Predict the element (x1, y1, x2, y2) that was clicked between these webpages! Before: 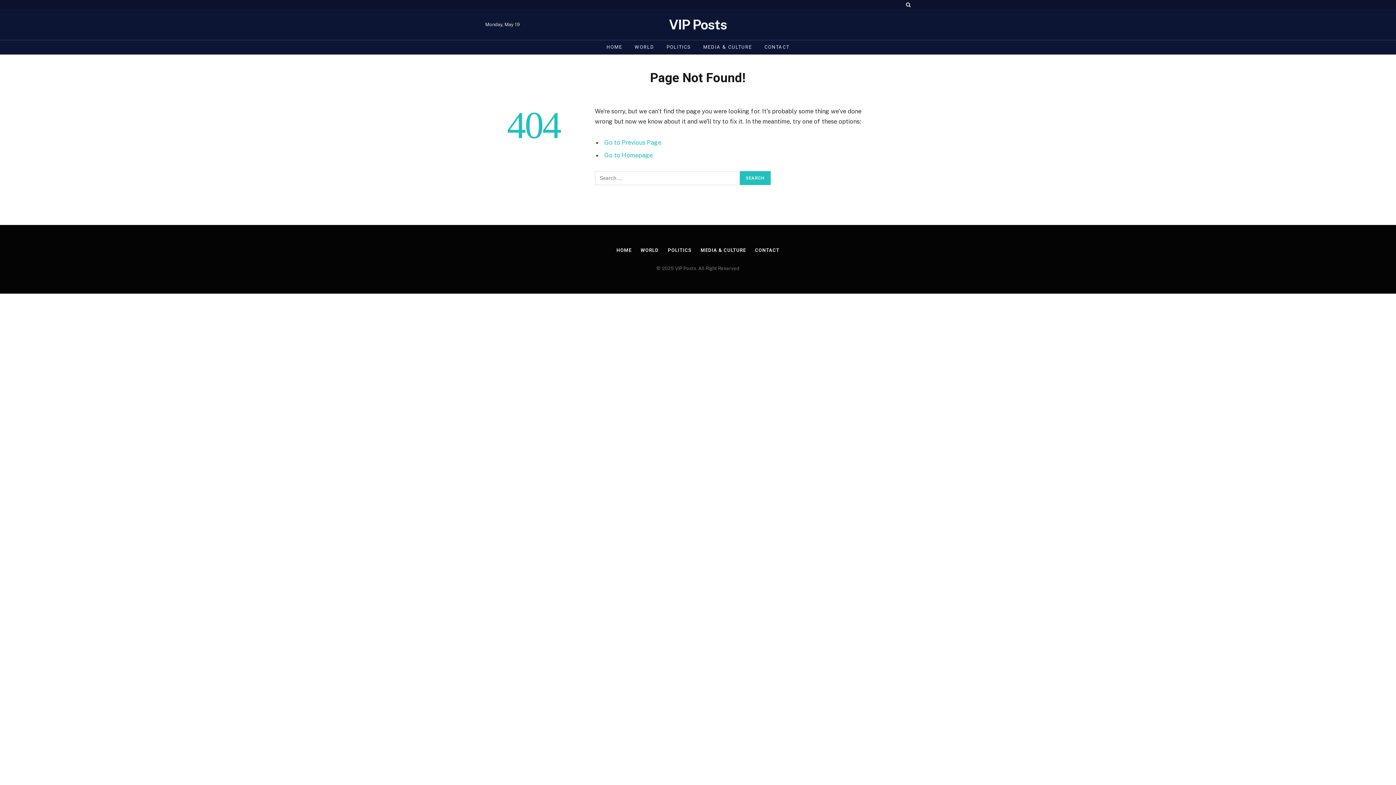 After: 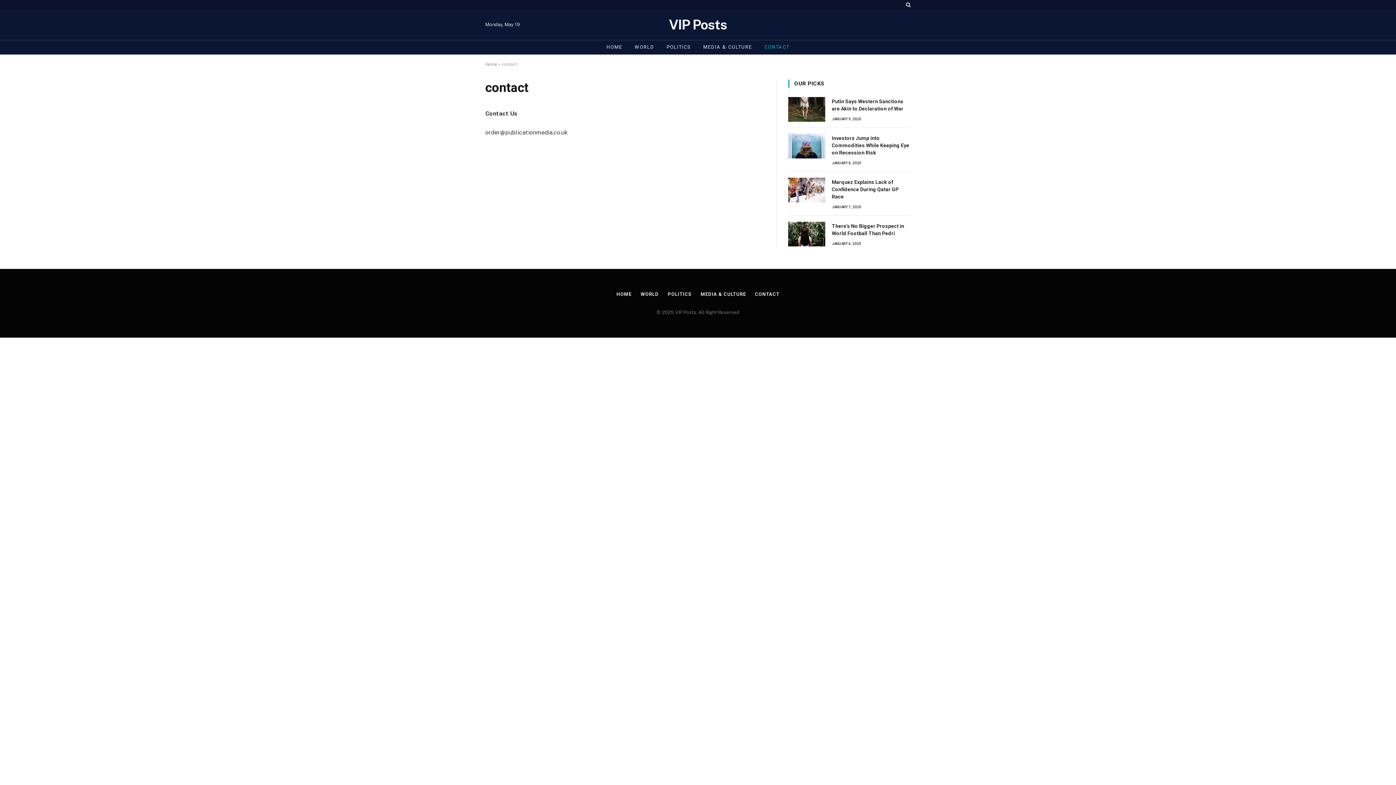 Action: bbox: (755, 247, 779, 252) label: CONTACT